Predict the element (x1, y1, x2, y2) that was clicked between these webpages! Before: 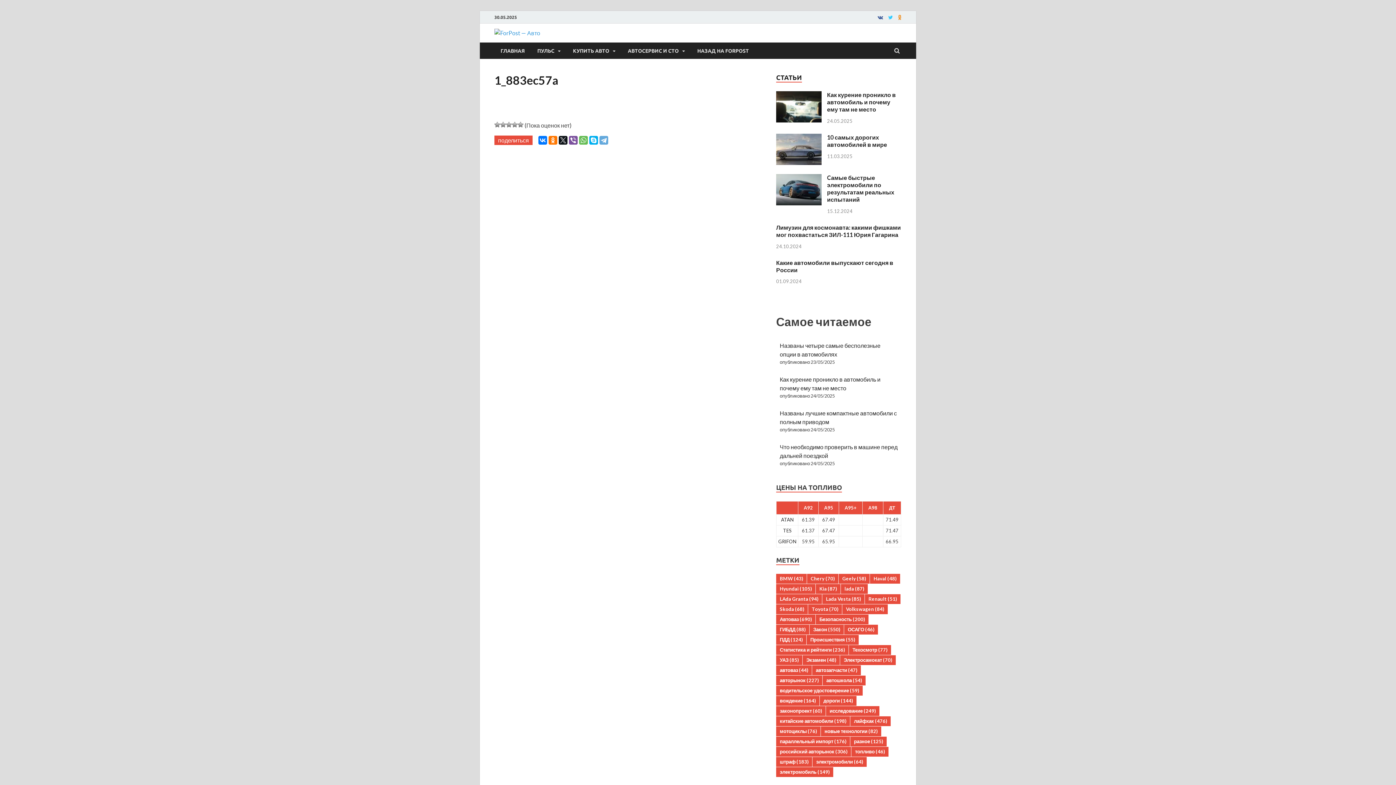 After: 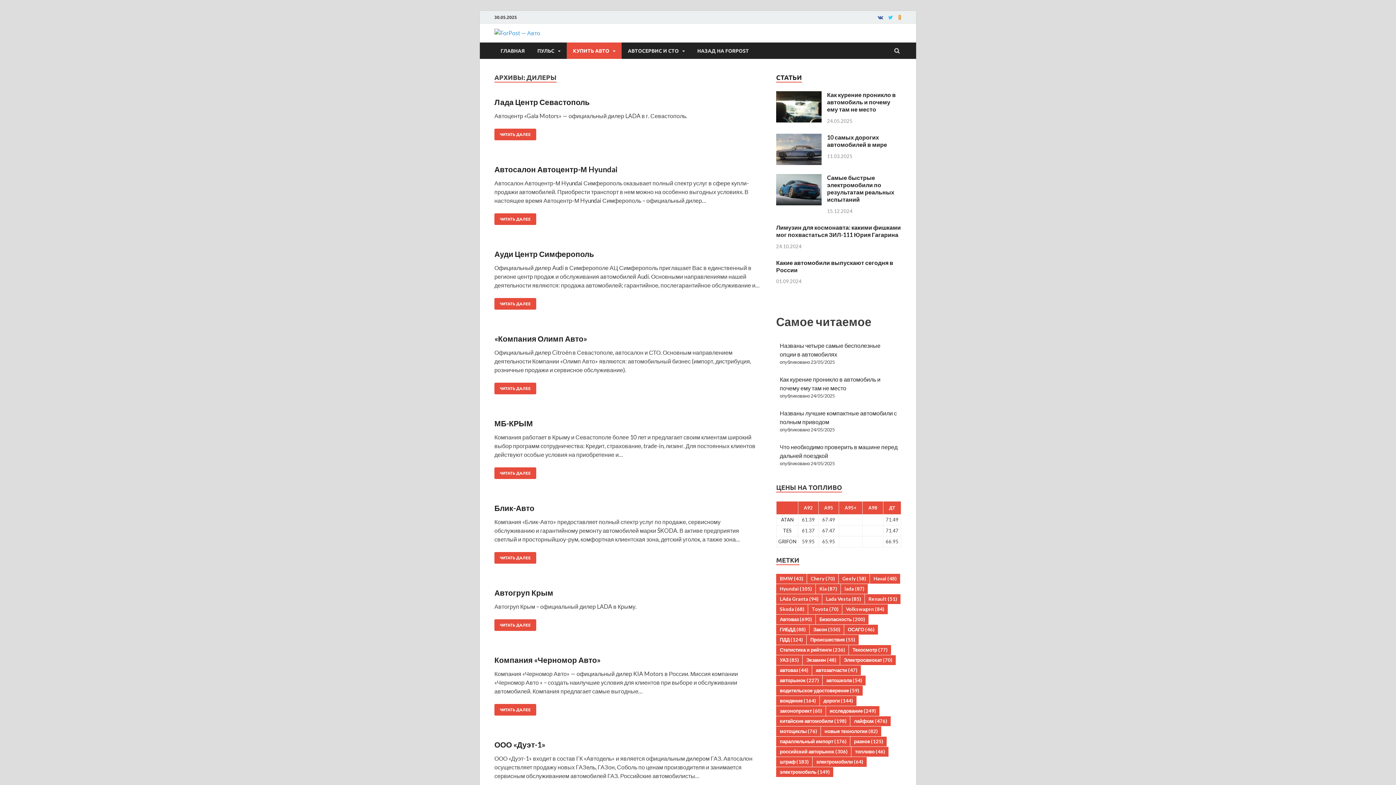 Action: bbox: (566, 42, 621, 58) label: КУПИТЬ АВТО